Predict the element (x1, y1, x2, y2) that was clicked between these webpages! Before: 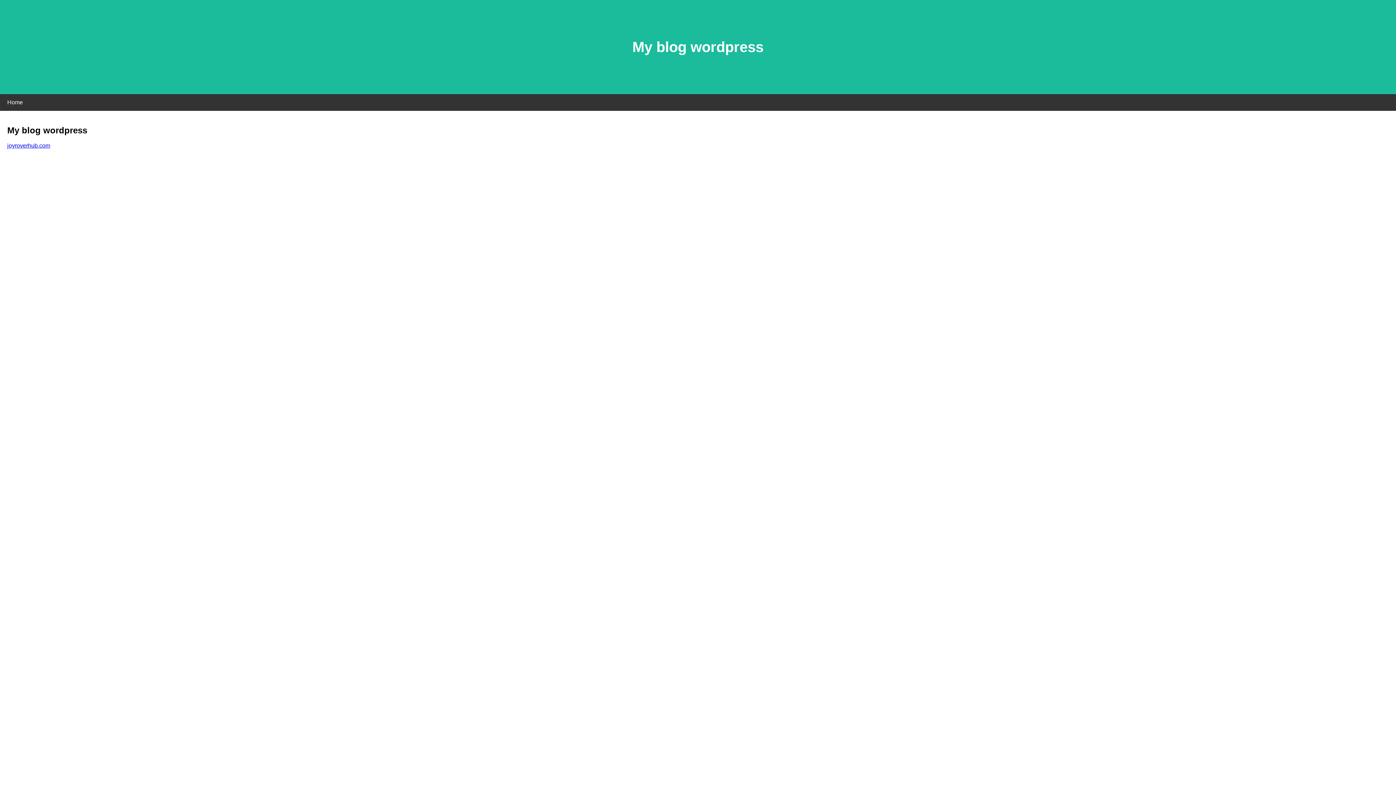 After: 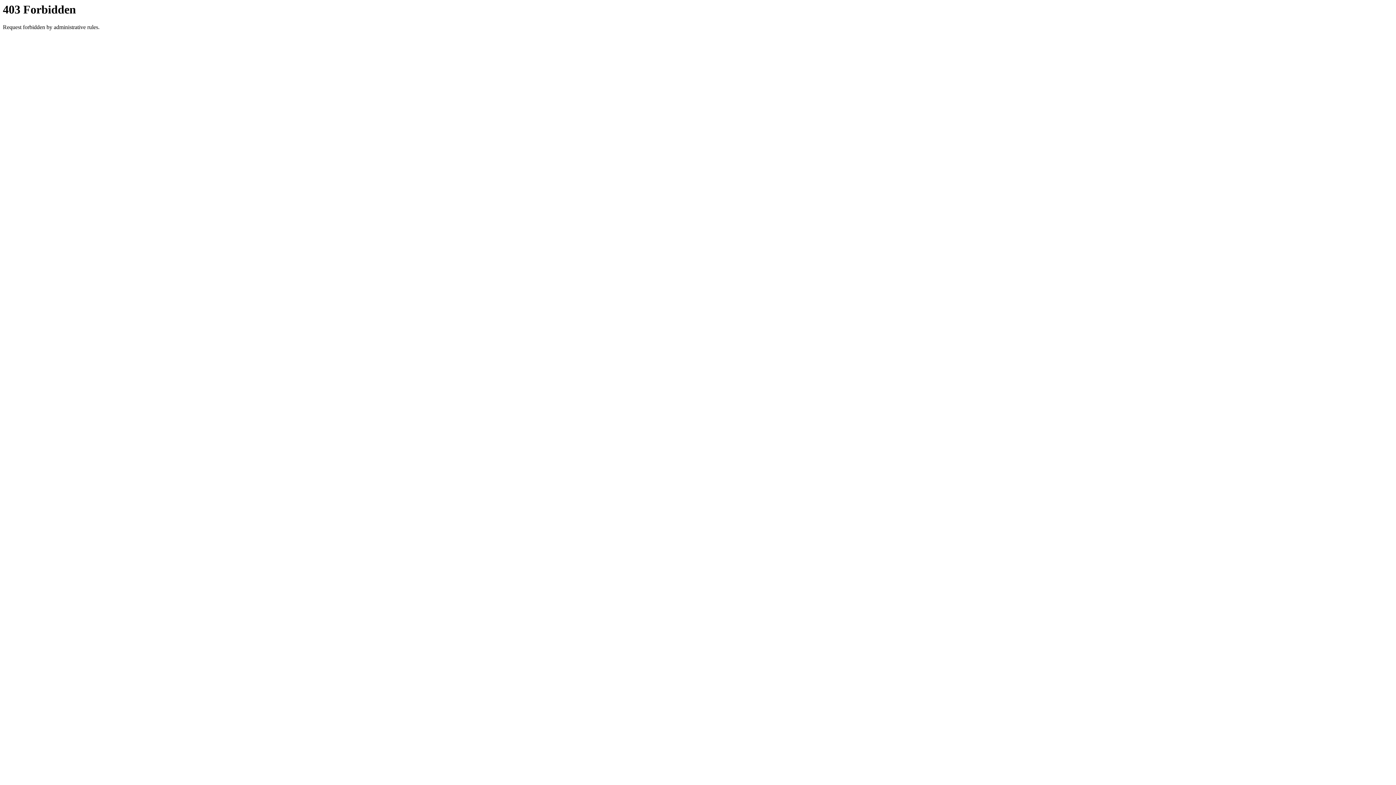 Action: bbox: (7, 142, 50, 148) label: joyroverhub.com